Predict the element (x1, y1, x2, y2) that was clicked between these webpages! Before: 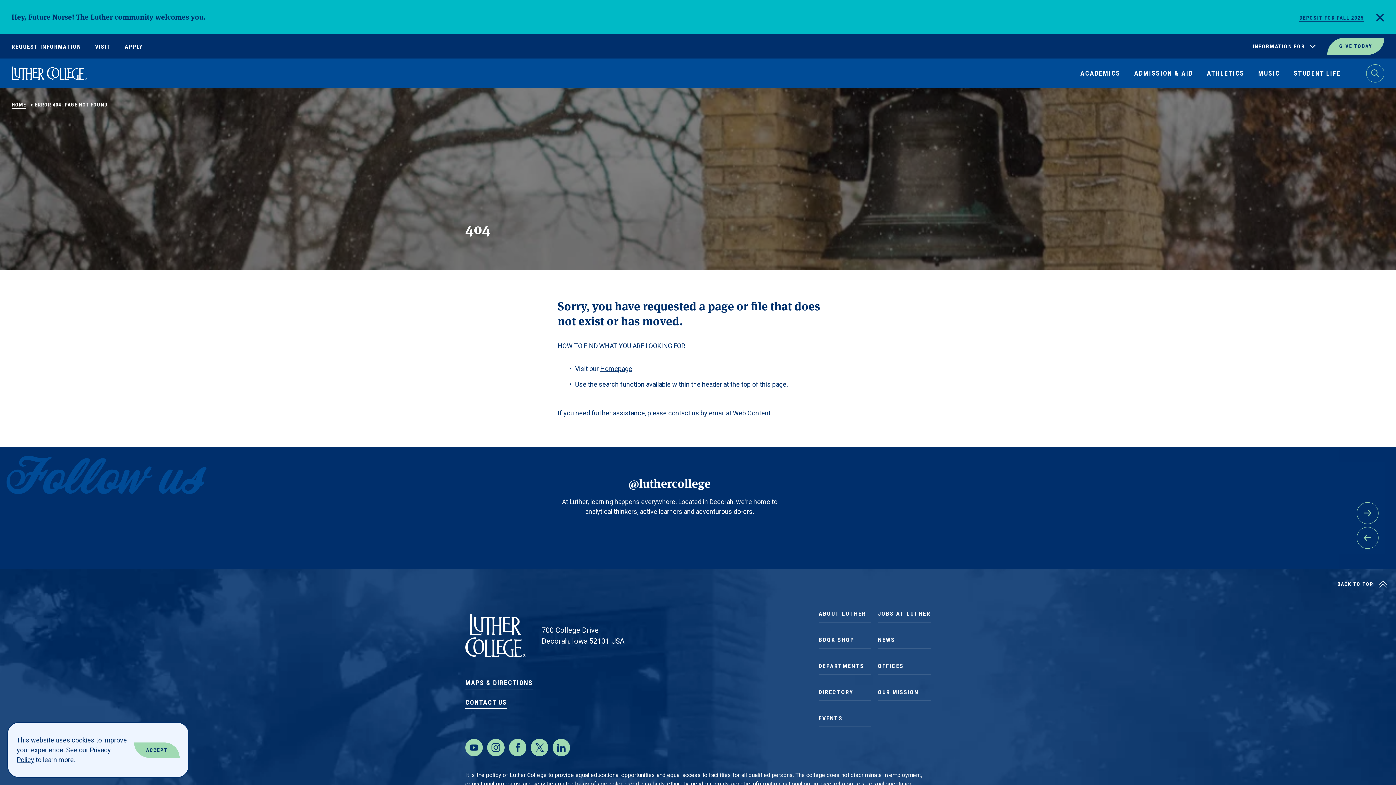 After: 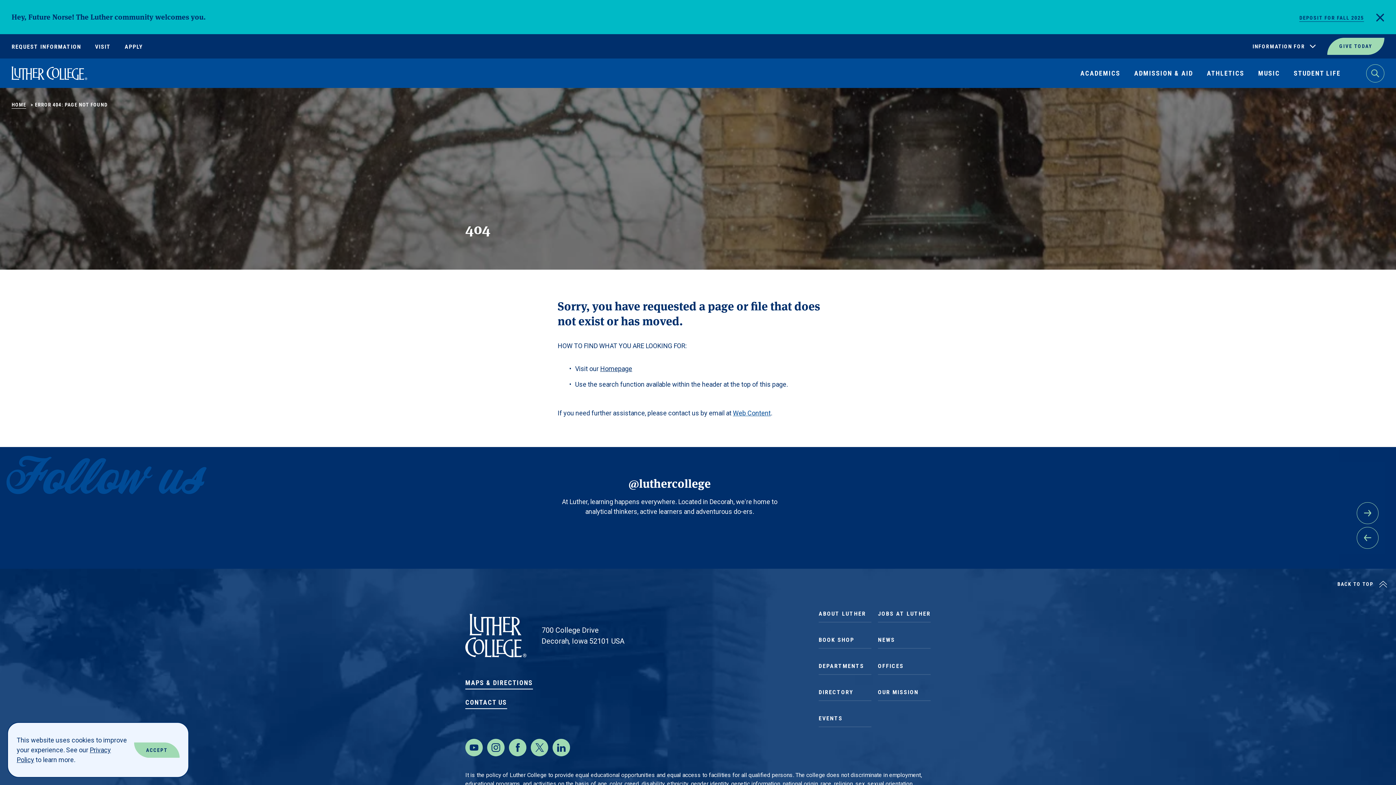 Action: label: Web Content bbox: (733, 409, 770, 417)